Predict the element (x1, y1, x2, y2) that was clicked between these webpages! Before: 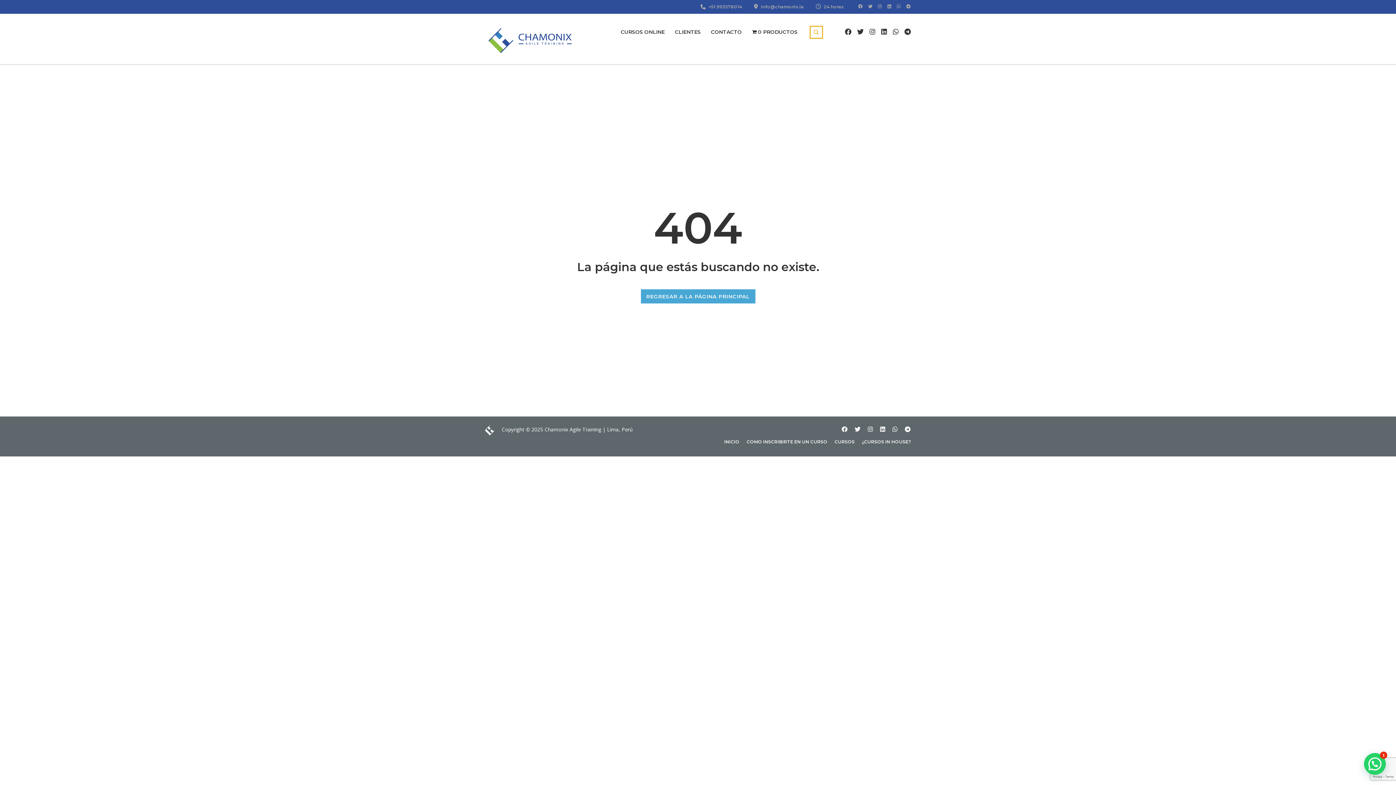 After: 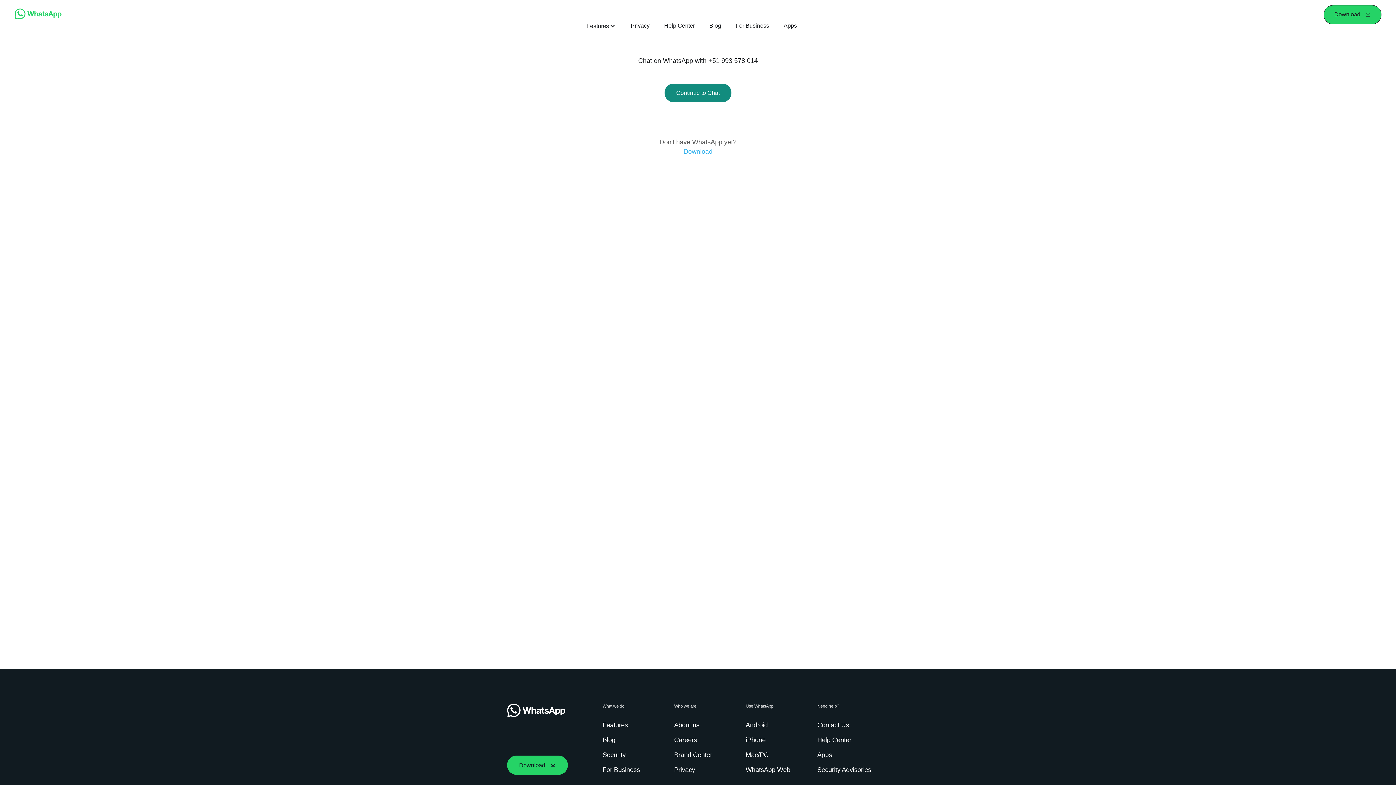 Action: bbox: (893, 27, 898, 36)